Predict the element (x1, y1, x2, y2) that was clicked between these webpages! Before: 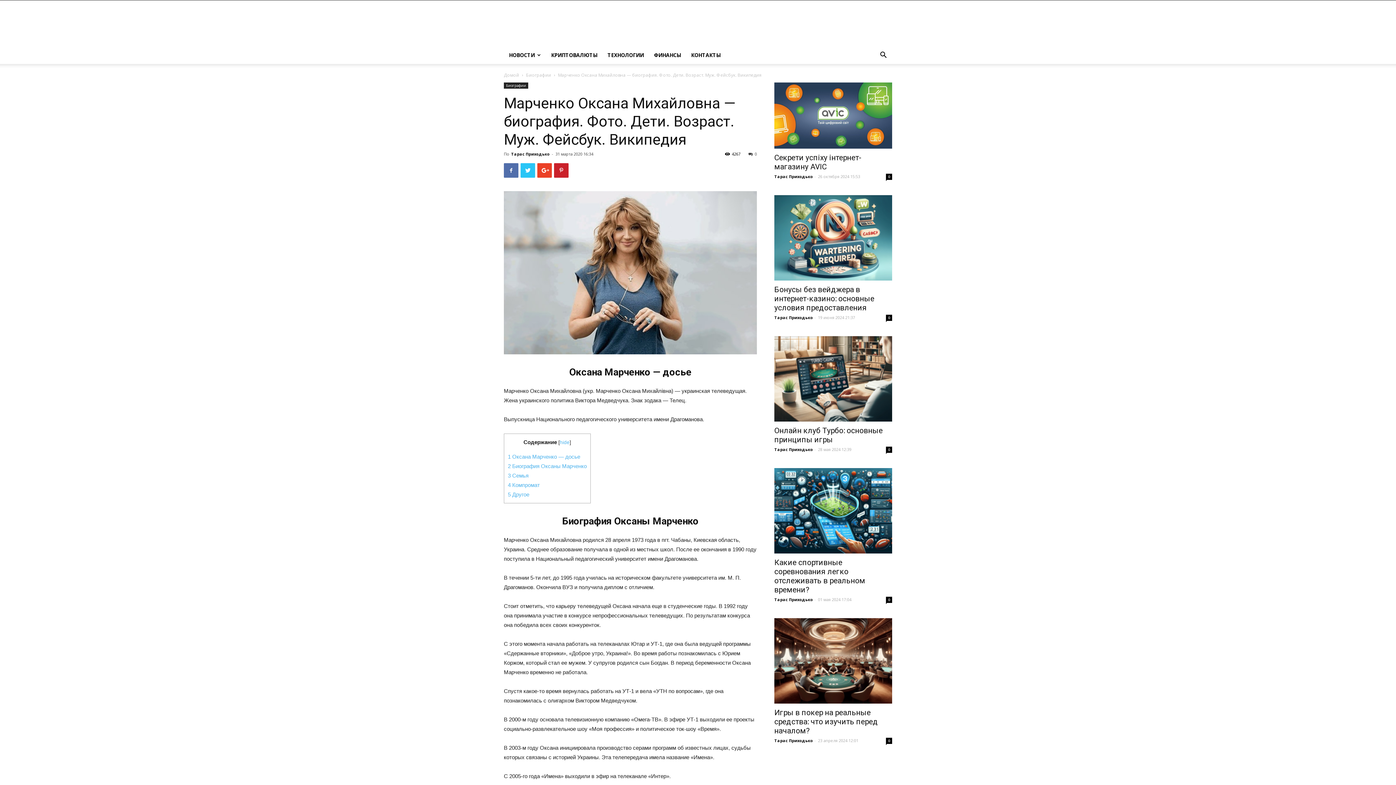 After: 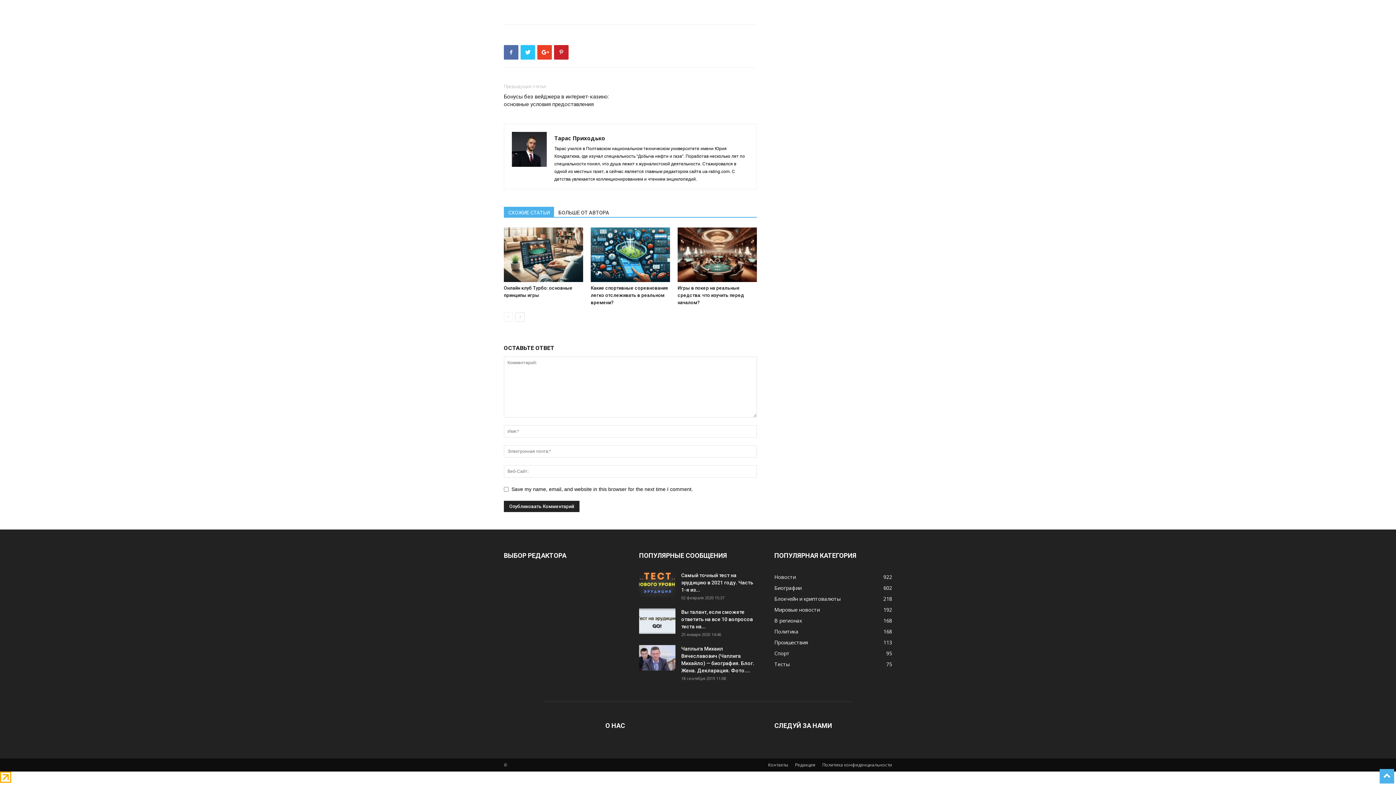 Action: label: 0 bbox: (886, 173, 892, 179)